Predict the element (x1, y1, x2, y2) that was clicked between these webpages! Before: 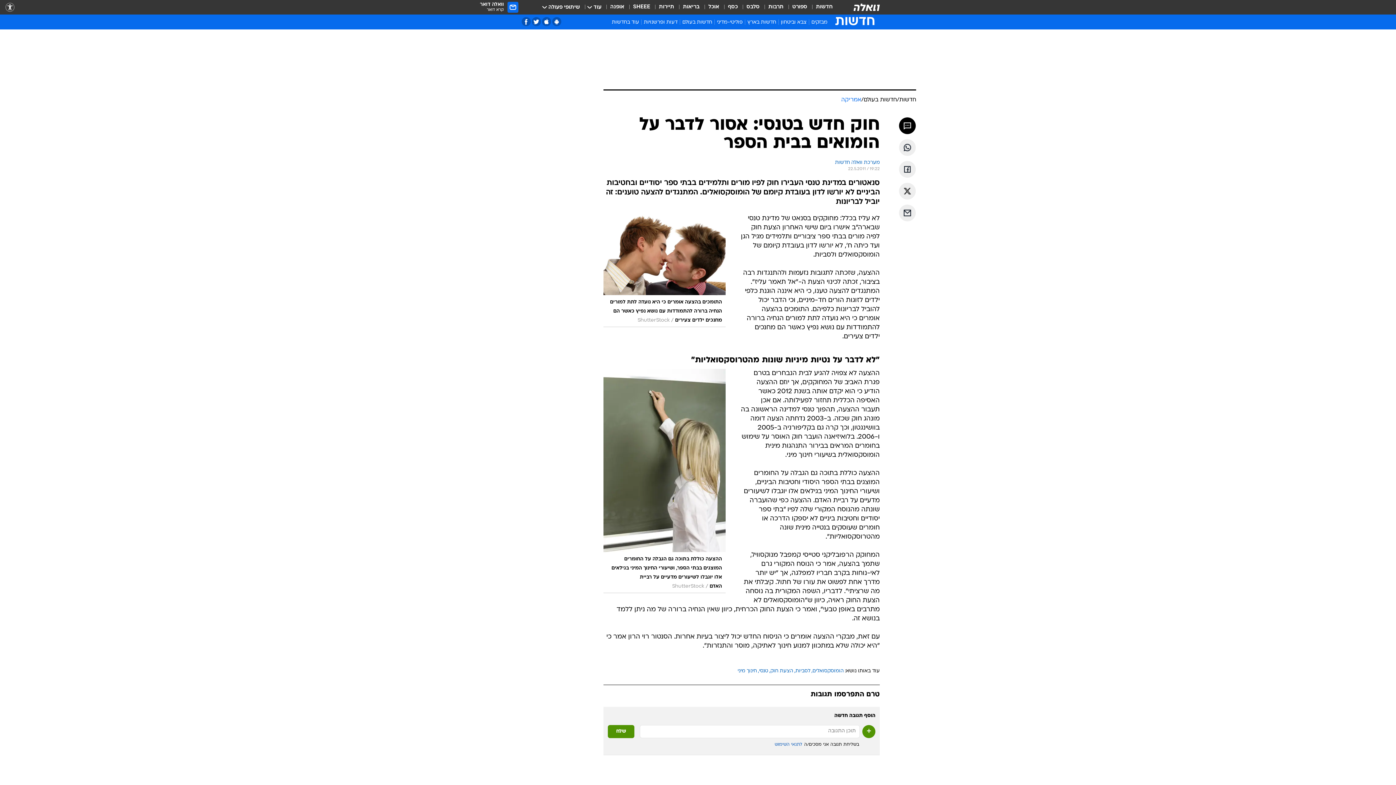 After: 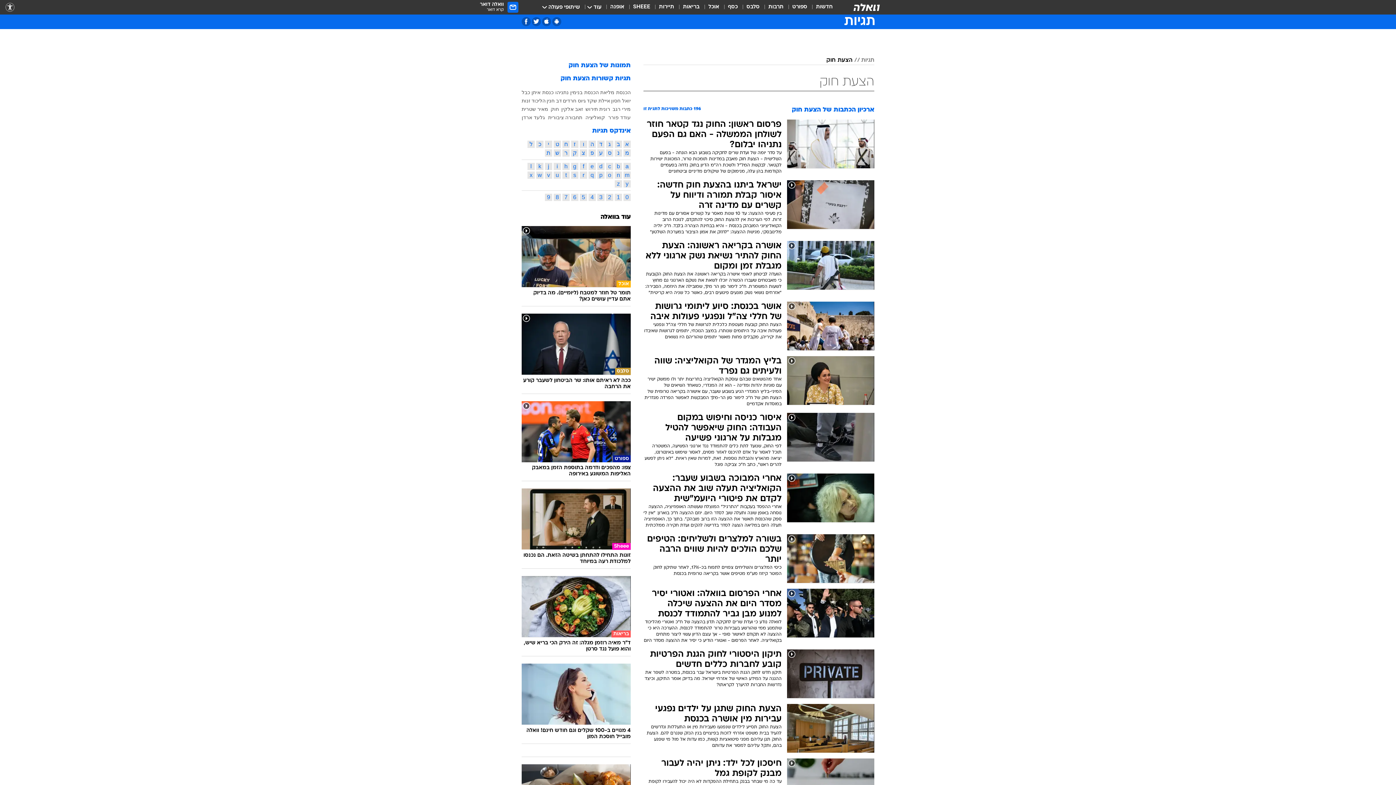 Action: label: הצעת חוק bbox: (770, 669, 793, 673)